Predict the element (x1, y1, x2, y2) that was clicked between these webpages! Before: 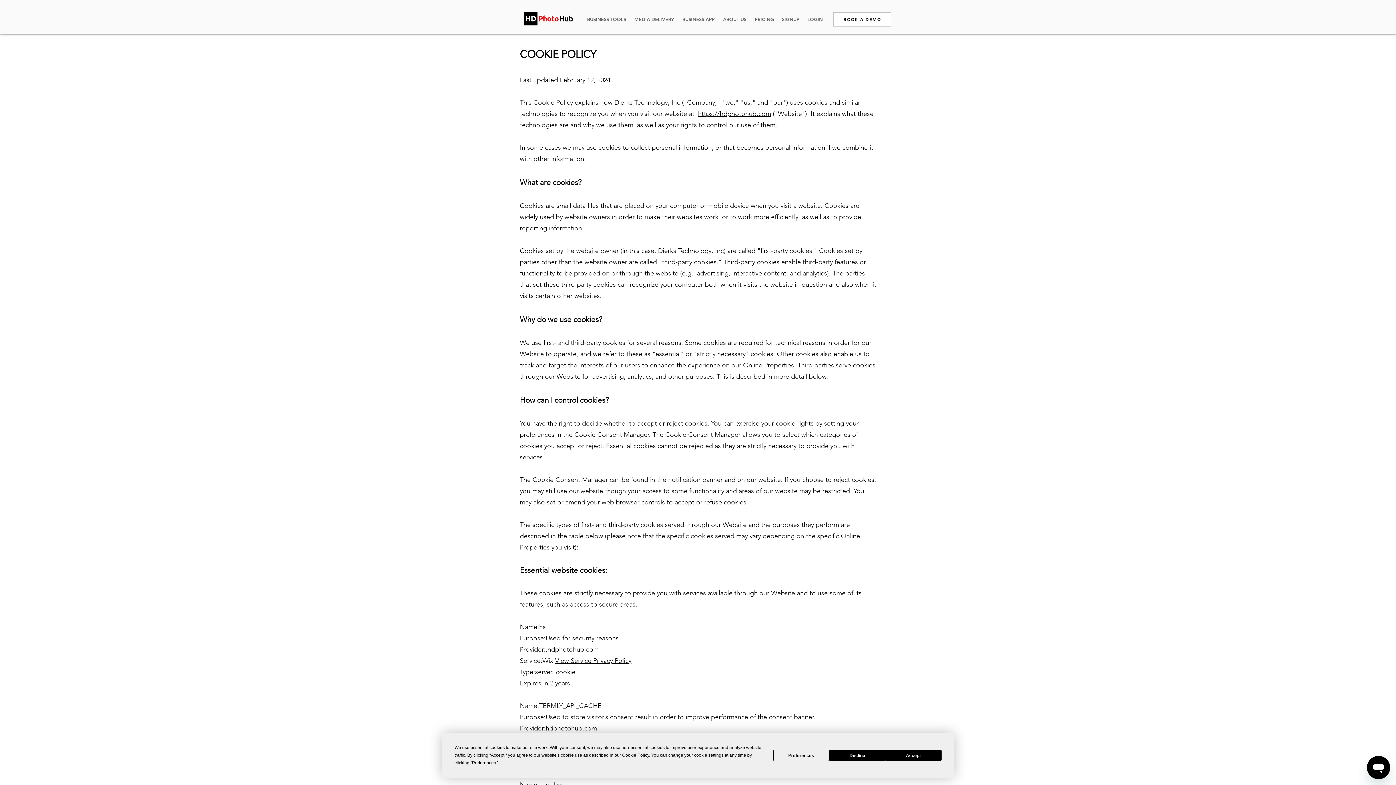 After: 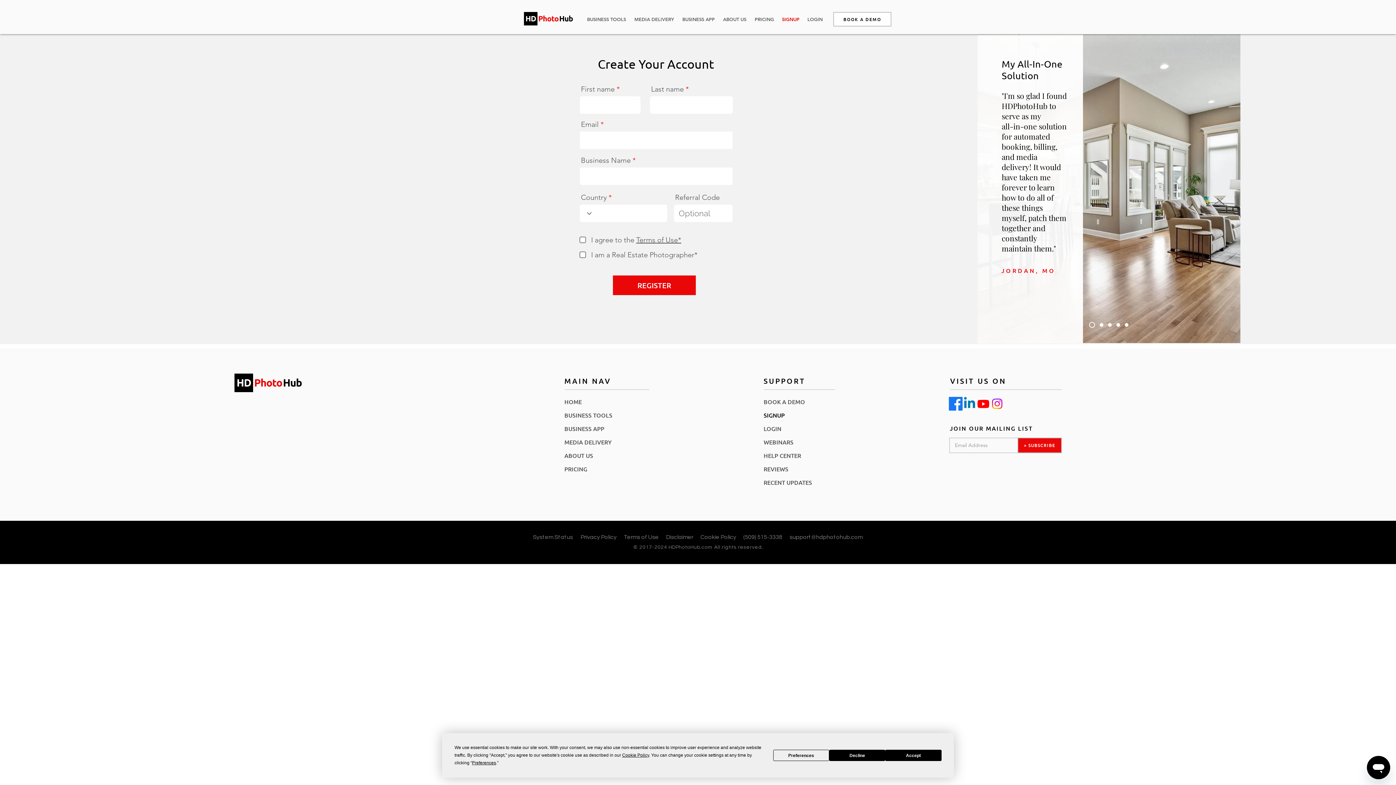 Action: label: SIGNUP bbox: (777, 11, 803, 27)